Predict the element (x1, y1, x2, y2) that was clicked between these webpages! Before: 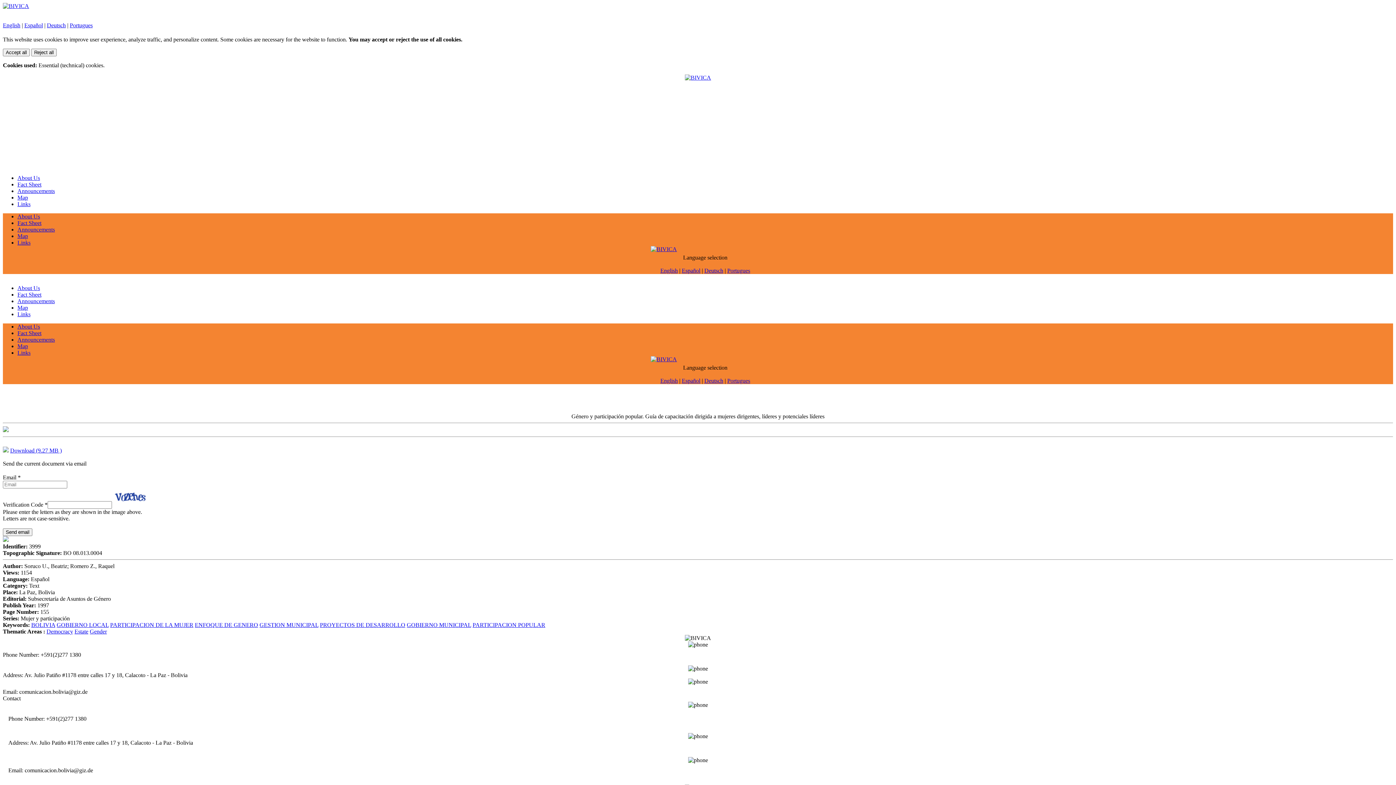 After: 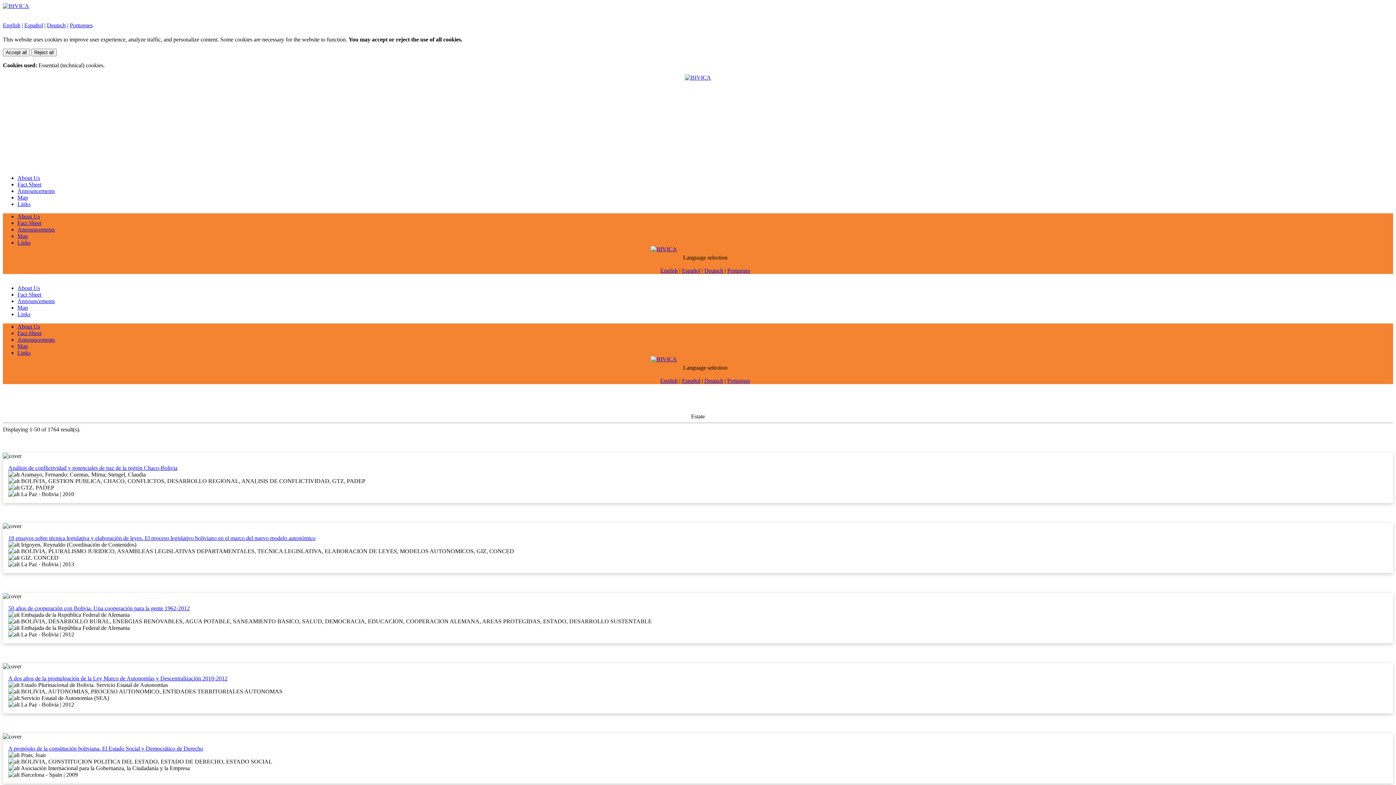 Action: label: Estate bbox: (74, 628, 88, 634)